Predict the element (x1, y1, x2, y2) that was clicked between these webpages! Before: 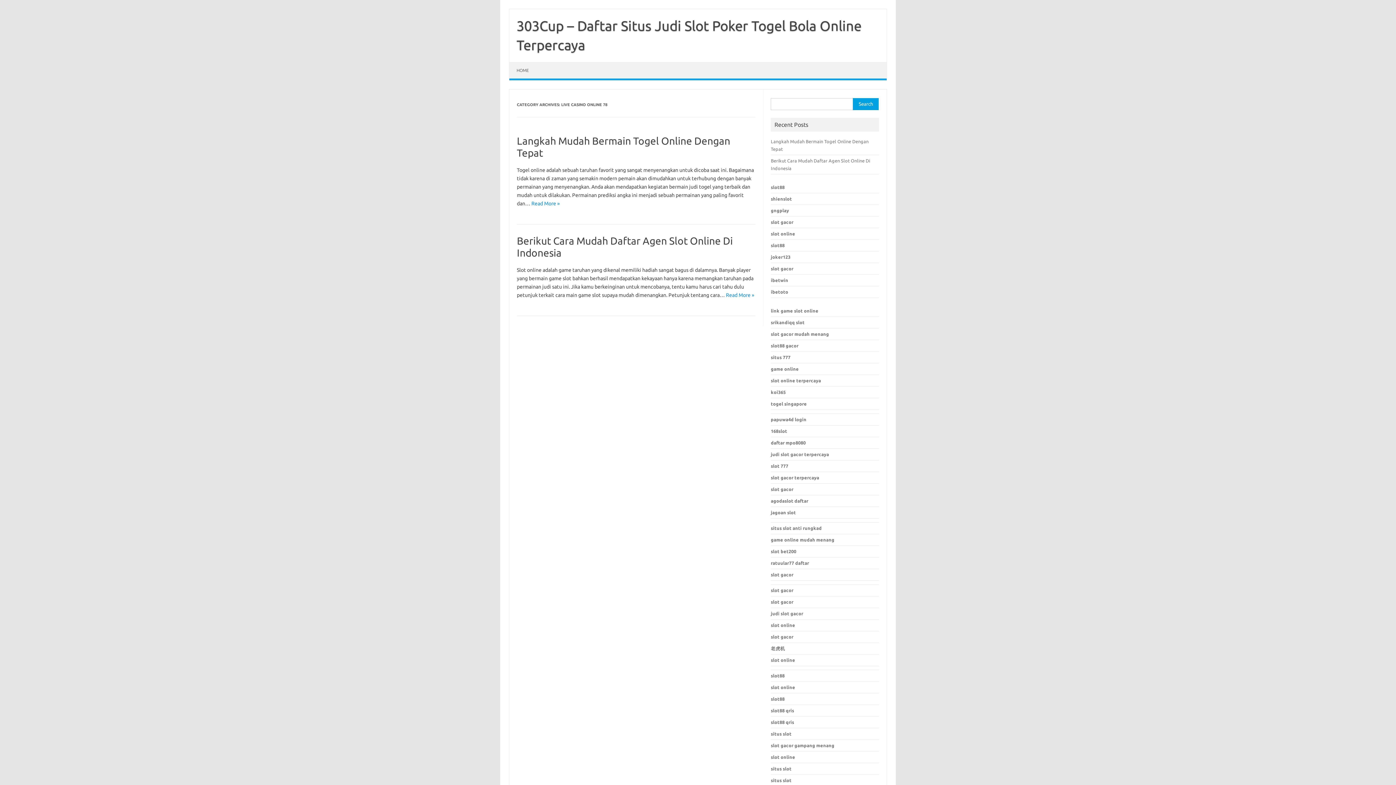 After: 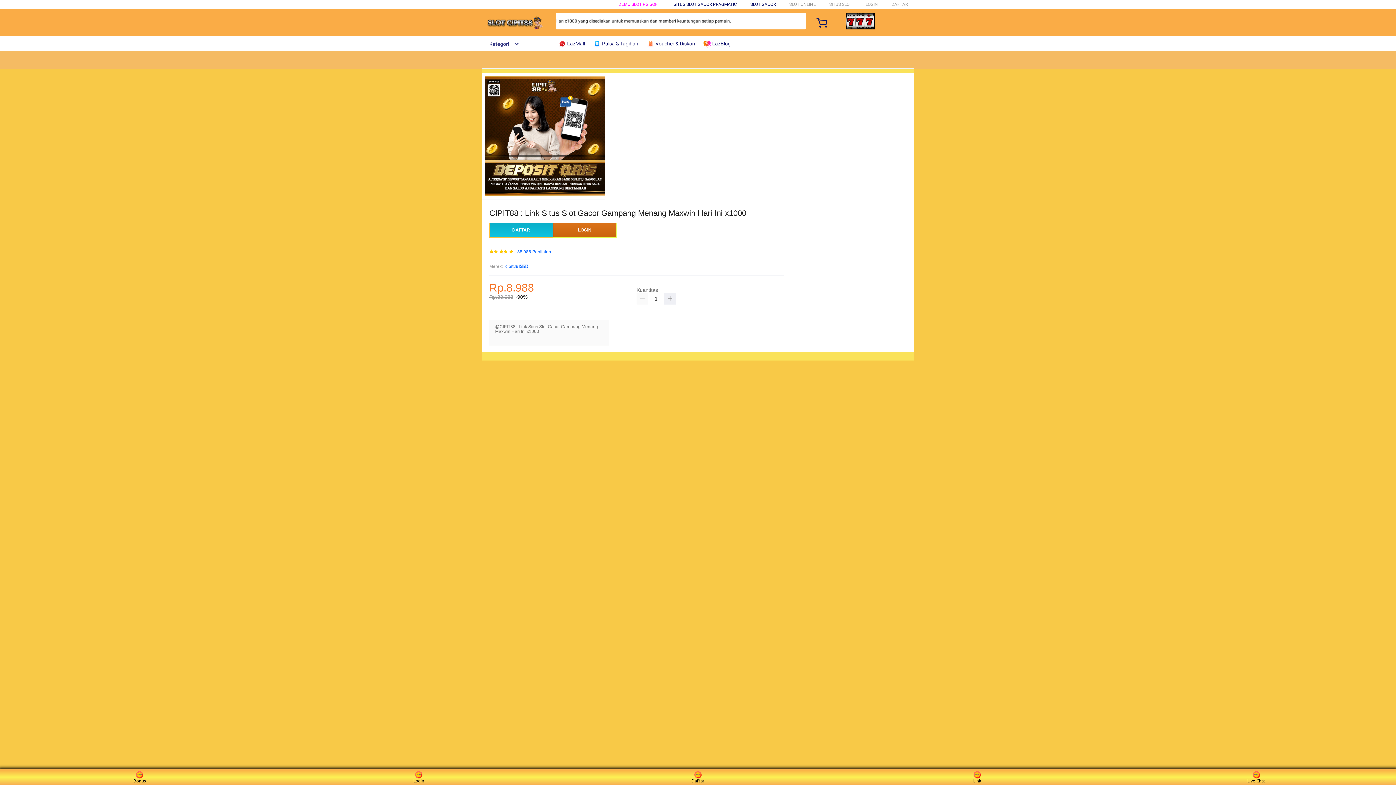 Action: label: situs slot bbox: (771, 731, 791, 736)